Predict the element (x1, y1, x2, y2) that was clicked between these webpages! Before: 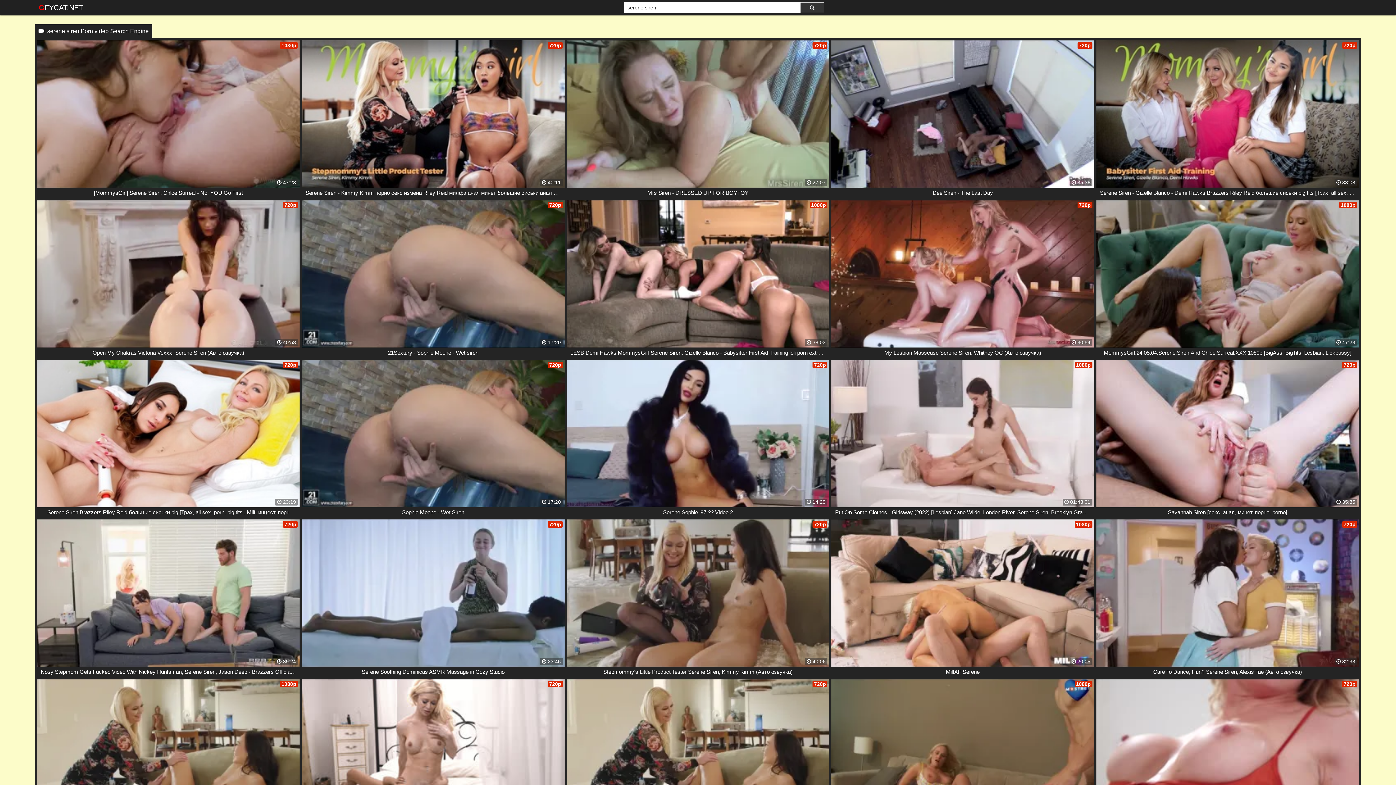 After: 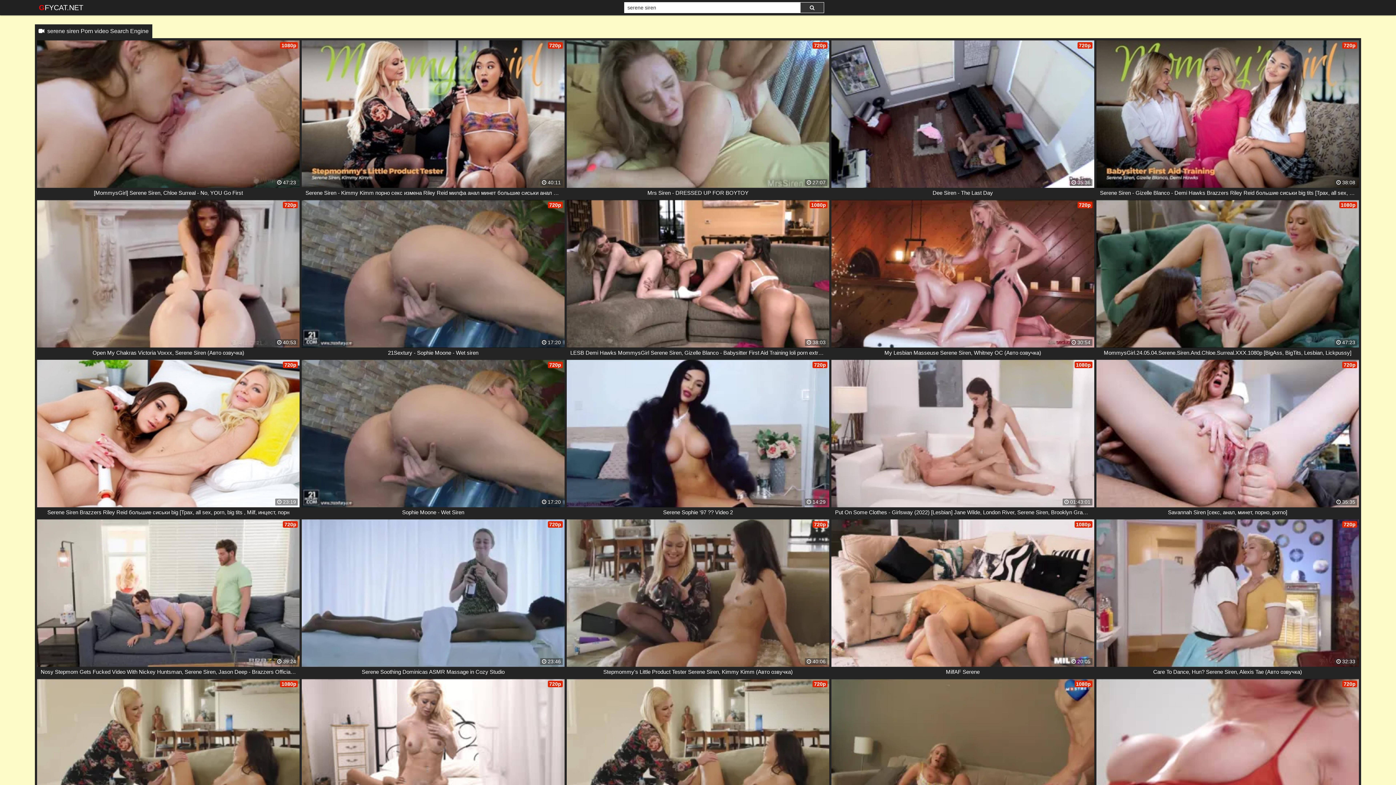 Action: bbox: (800, 2, 824, 13)